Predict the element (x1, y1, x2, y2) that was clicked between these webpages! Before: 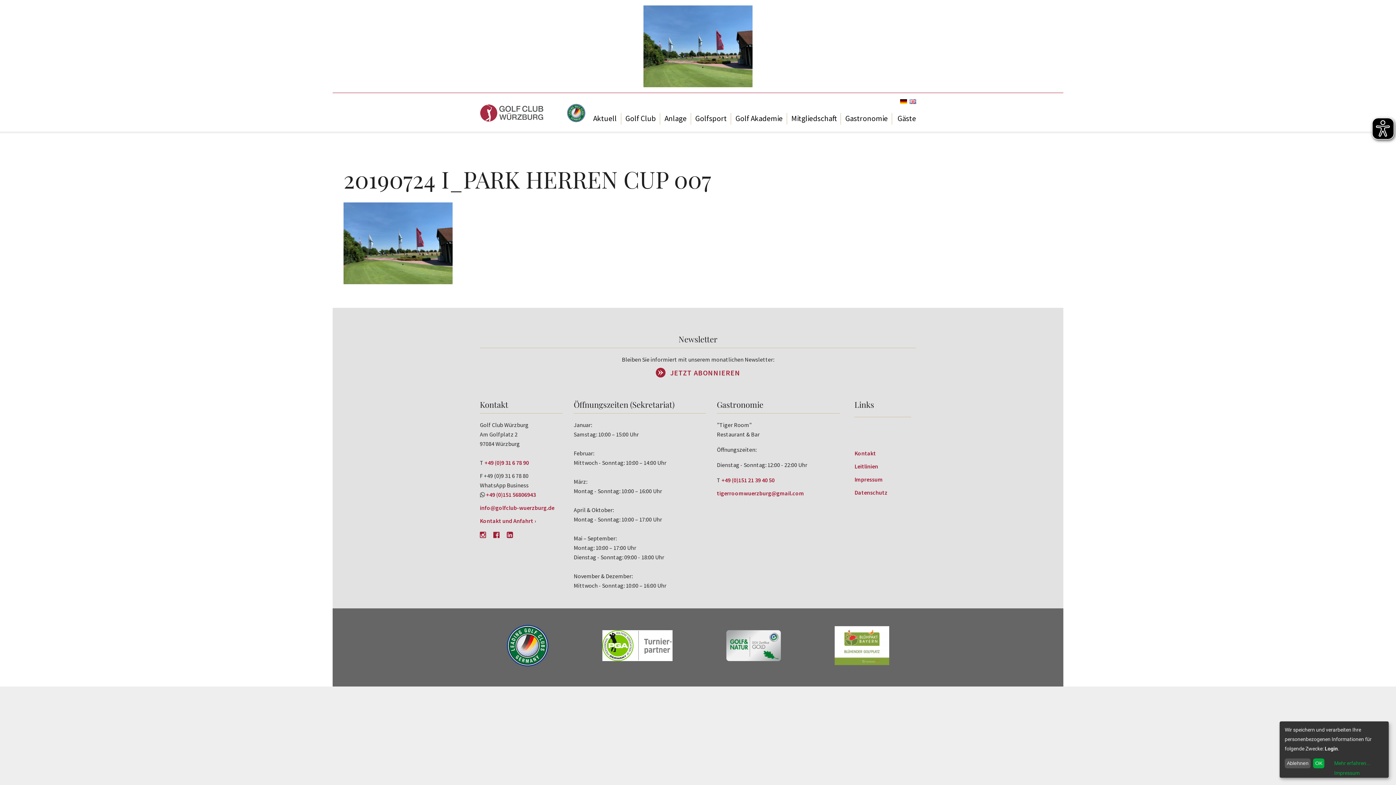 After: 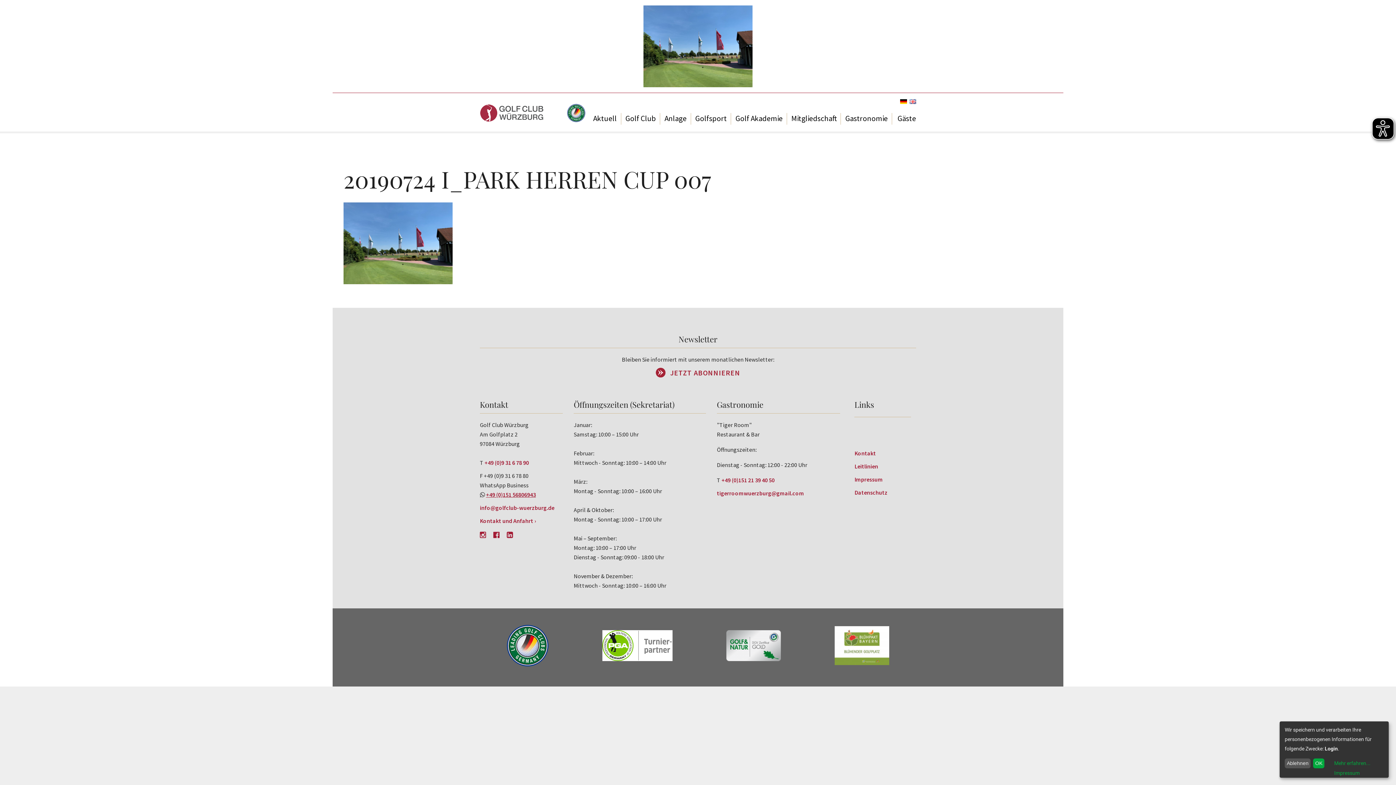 Action: label: +49 (0)151 56806943 bbox: (486, 490, 536, 499)